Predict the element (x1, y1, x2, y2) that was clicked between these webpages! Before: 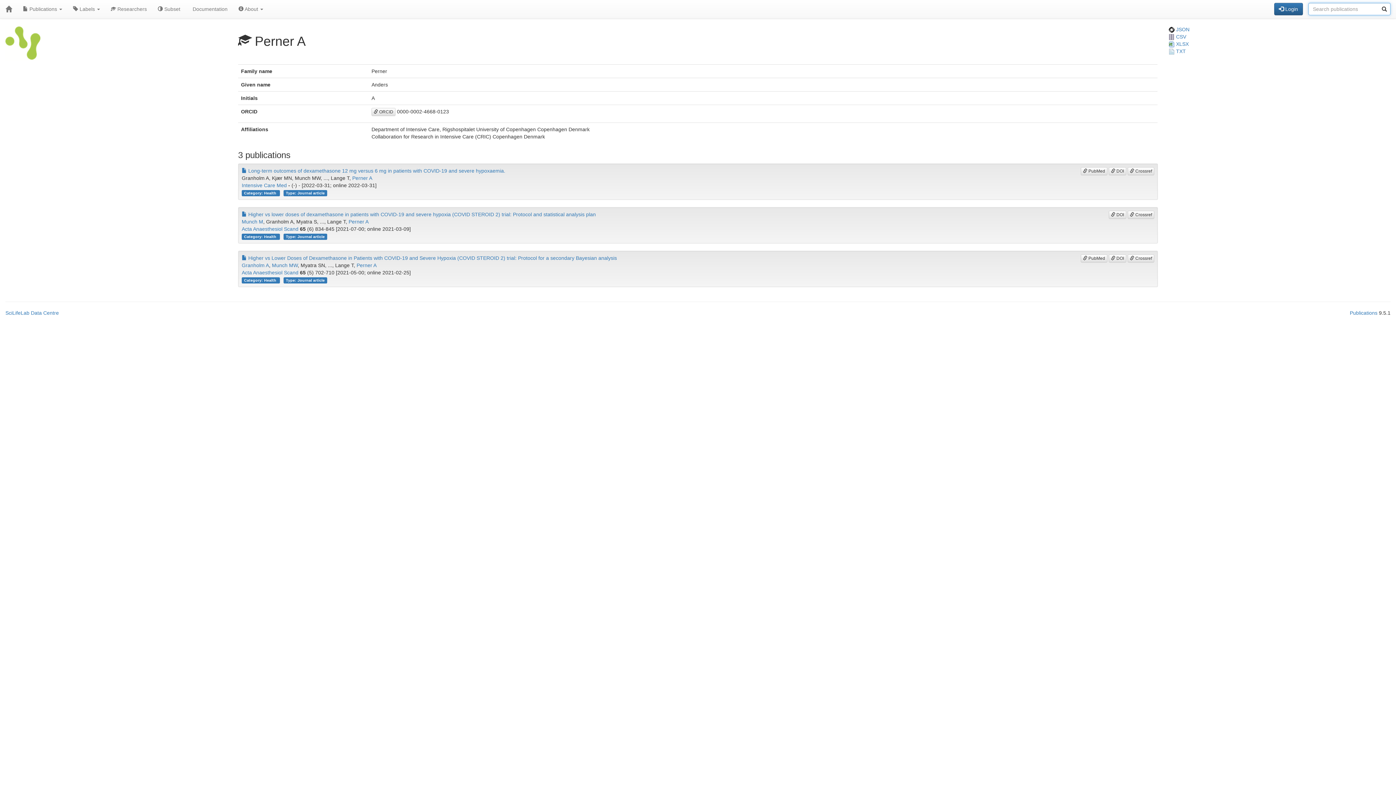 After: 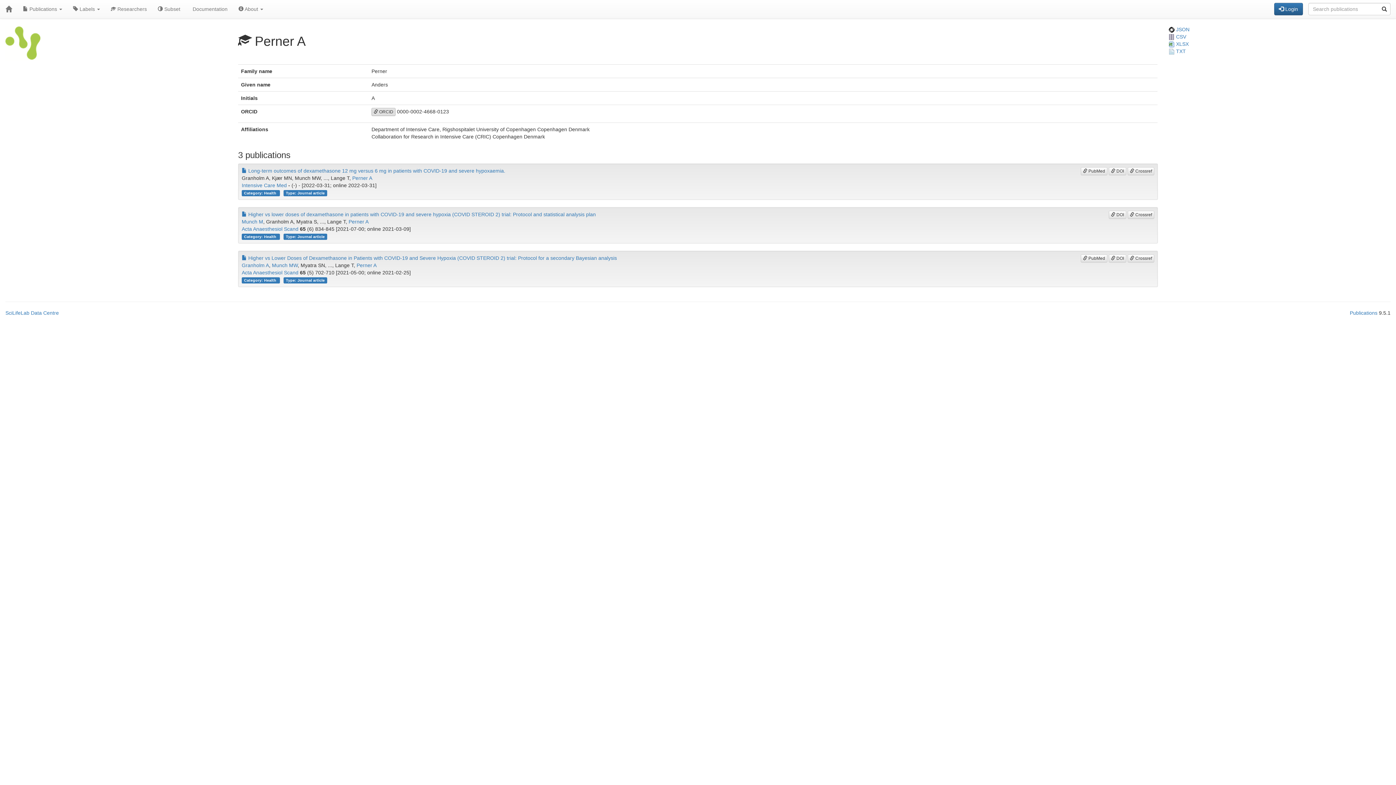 Action: bbox: (371, 108, 395, 116) label:  ORCID